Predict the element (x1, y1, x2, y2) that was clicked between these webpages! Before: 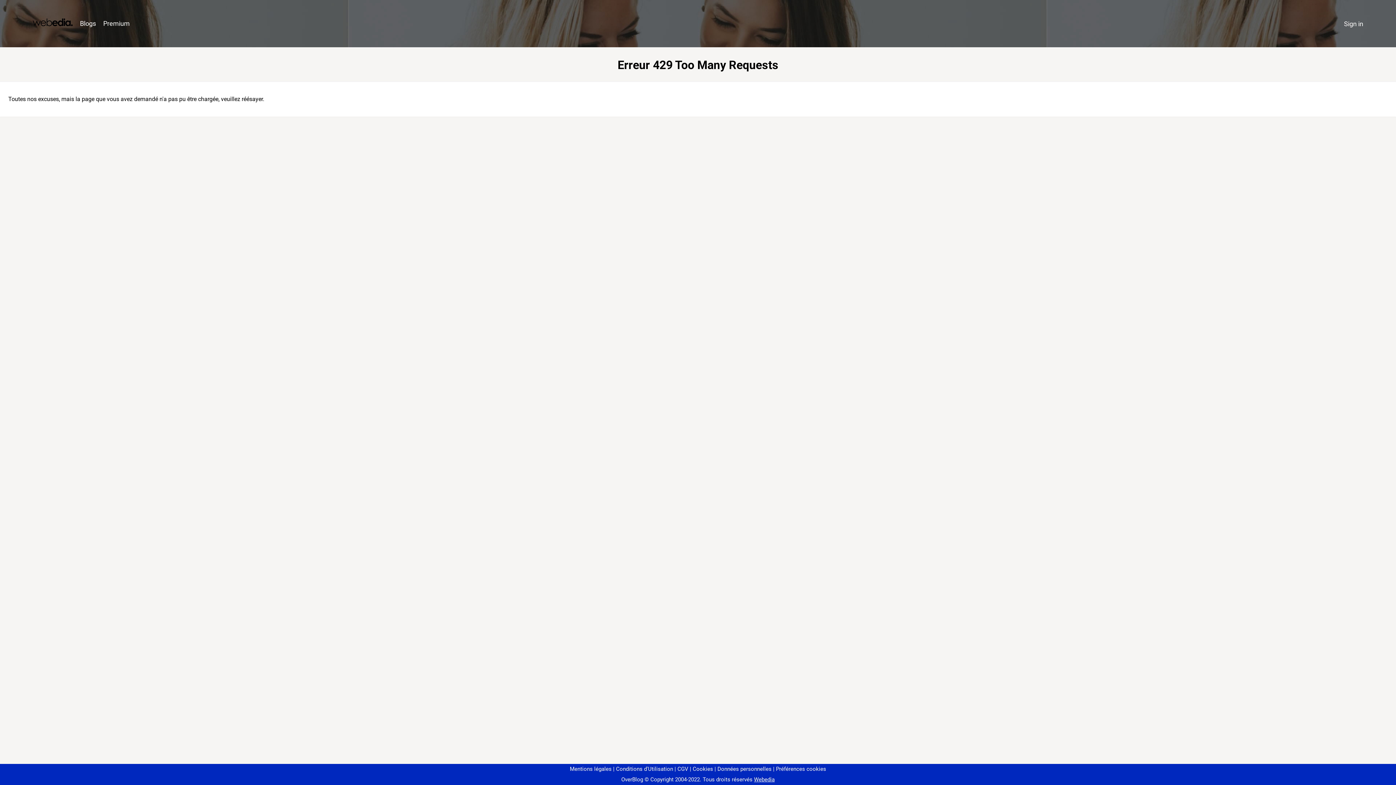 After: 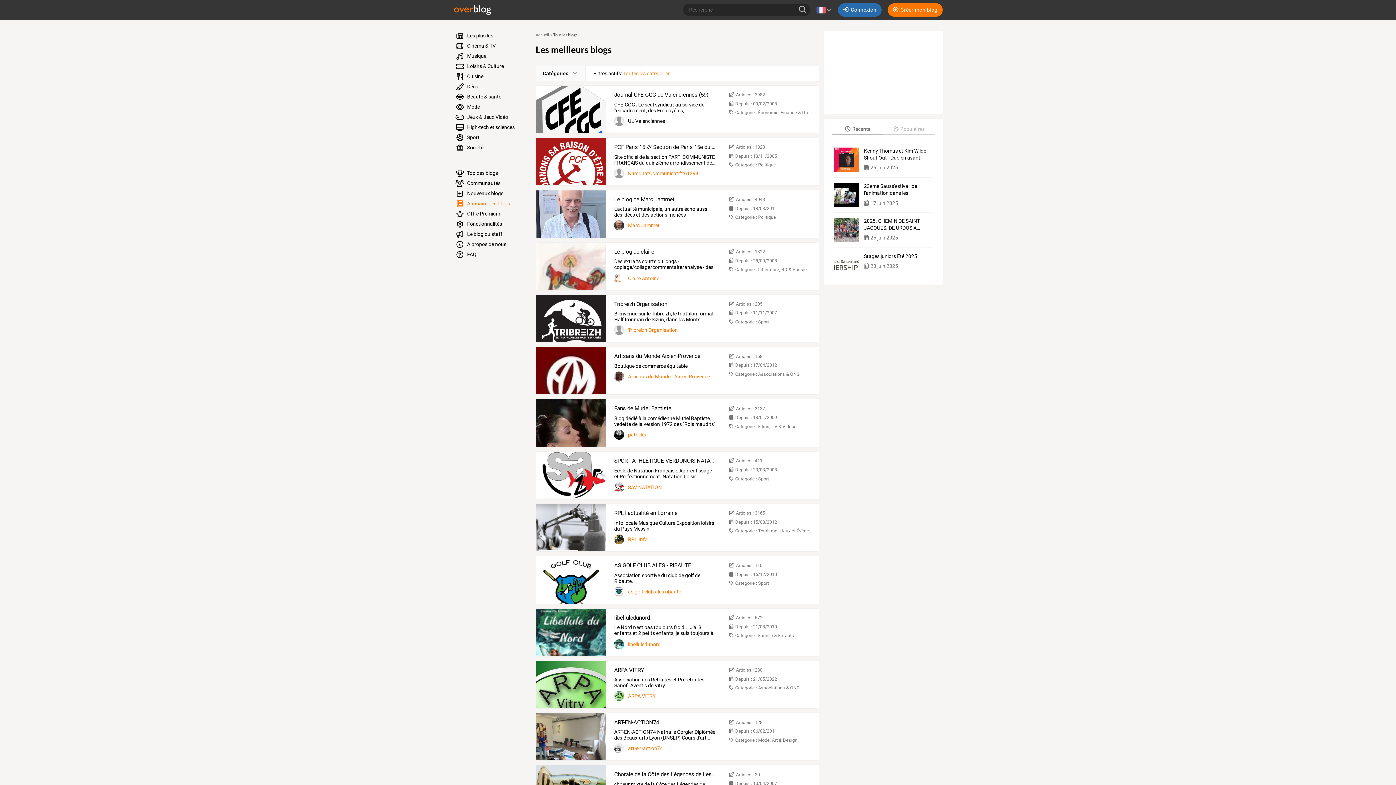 Action: label: Blogs bbox: (76, 16, 99, 31)